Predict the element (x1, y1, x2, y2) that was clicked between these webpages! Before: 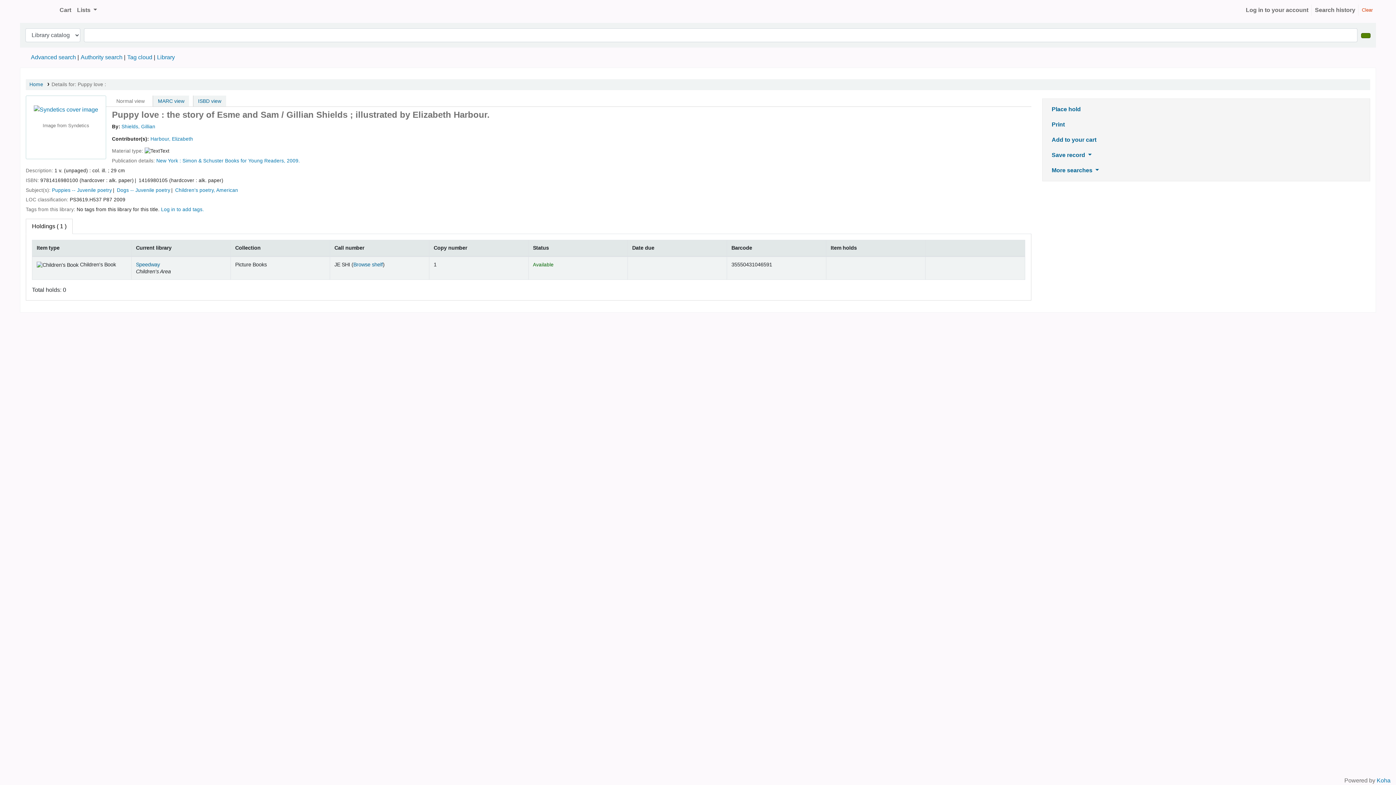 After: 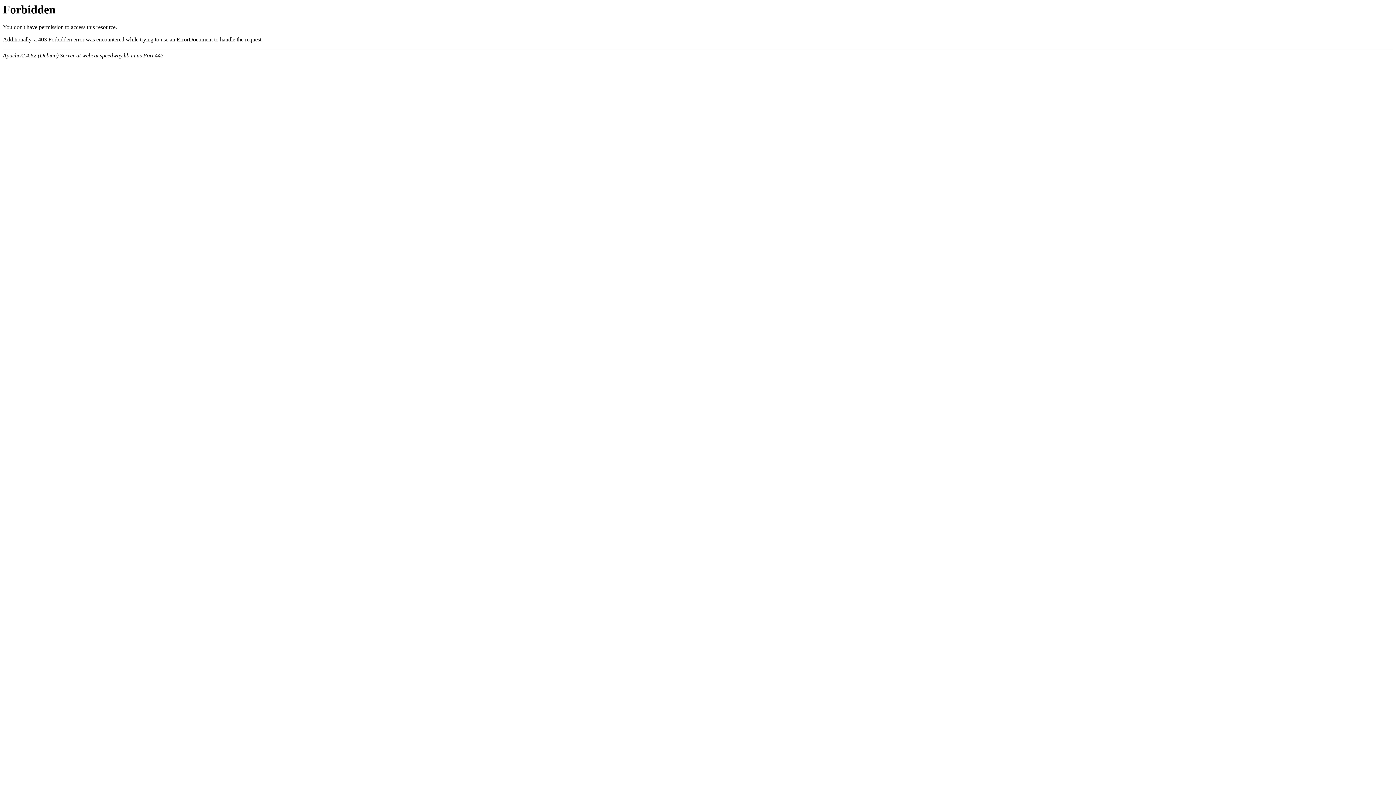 Action: bbox: (286, 158, 300, 163) label: 2009.